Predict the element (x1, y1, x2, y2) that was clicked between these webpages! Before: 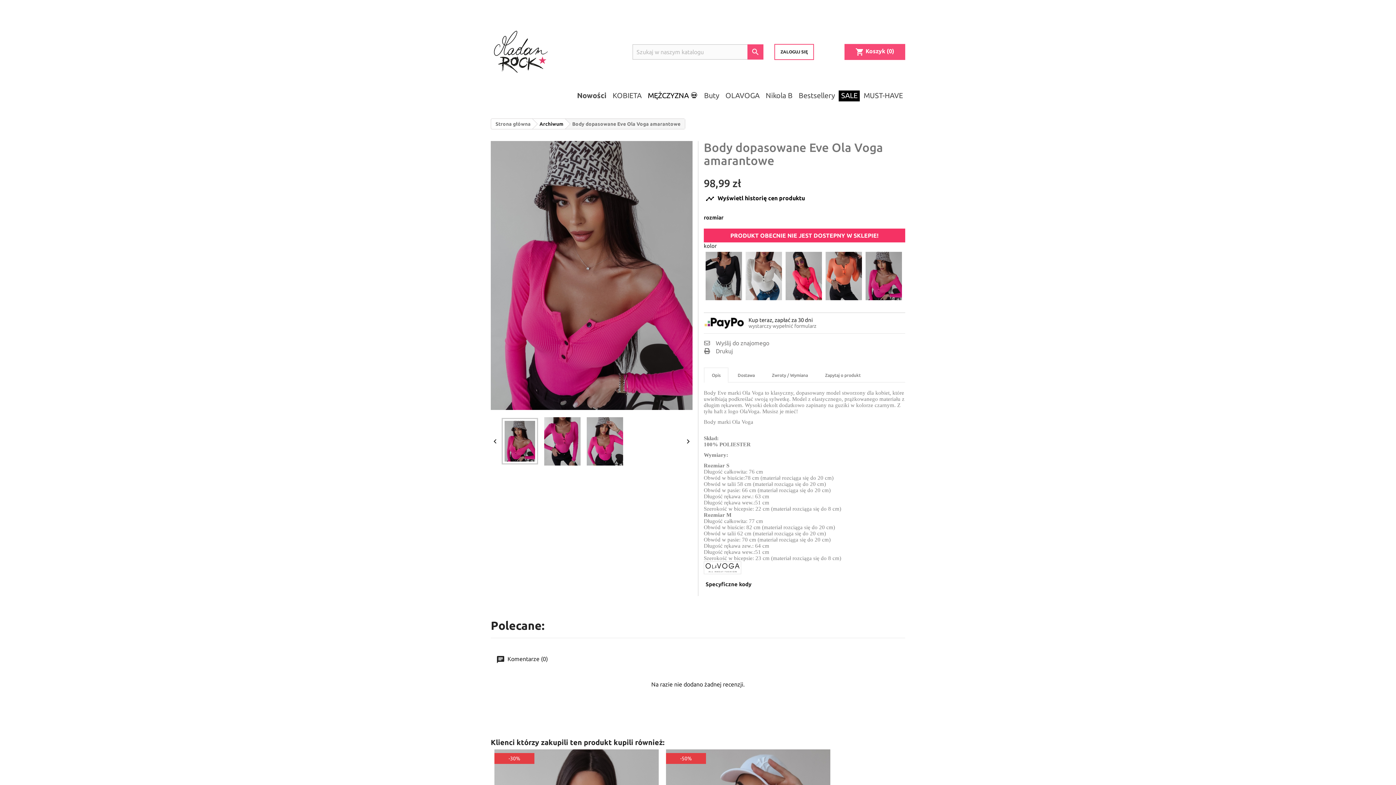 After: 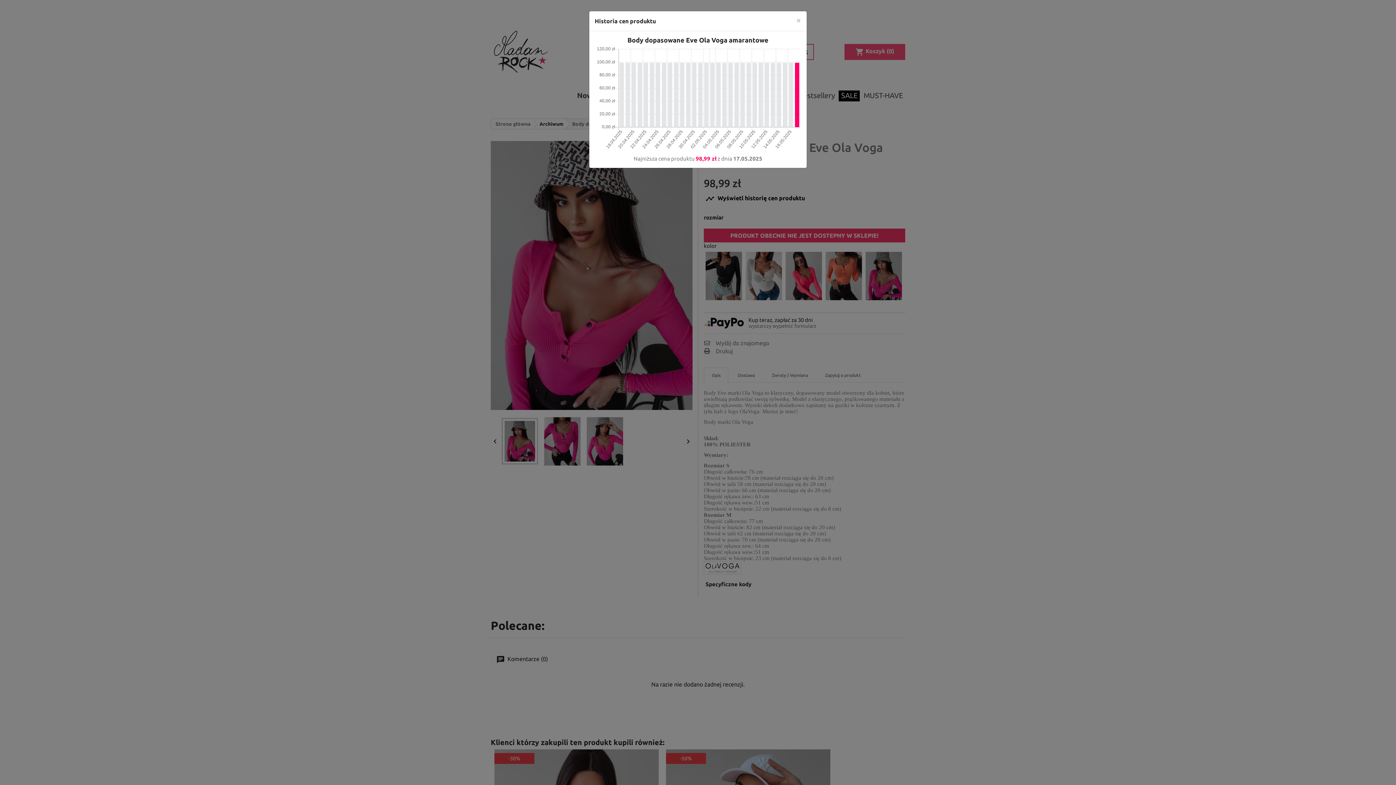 Action: bbox: (704, 193, 806, 204) label:  Wyświetl historię cen produktu